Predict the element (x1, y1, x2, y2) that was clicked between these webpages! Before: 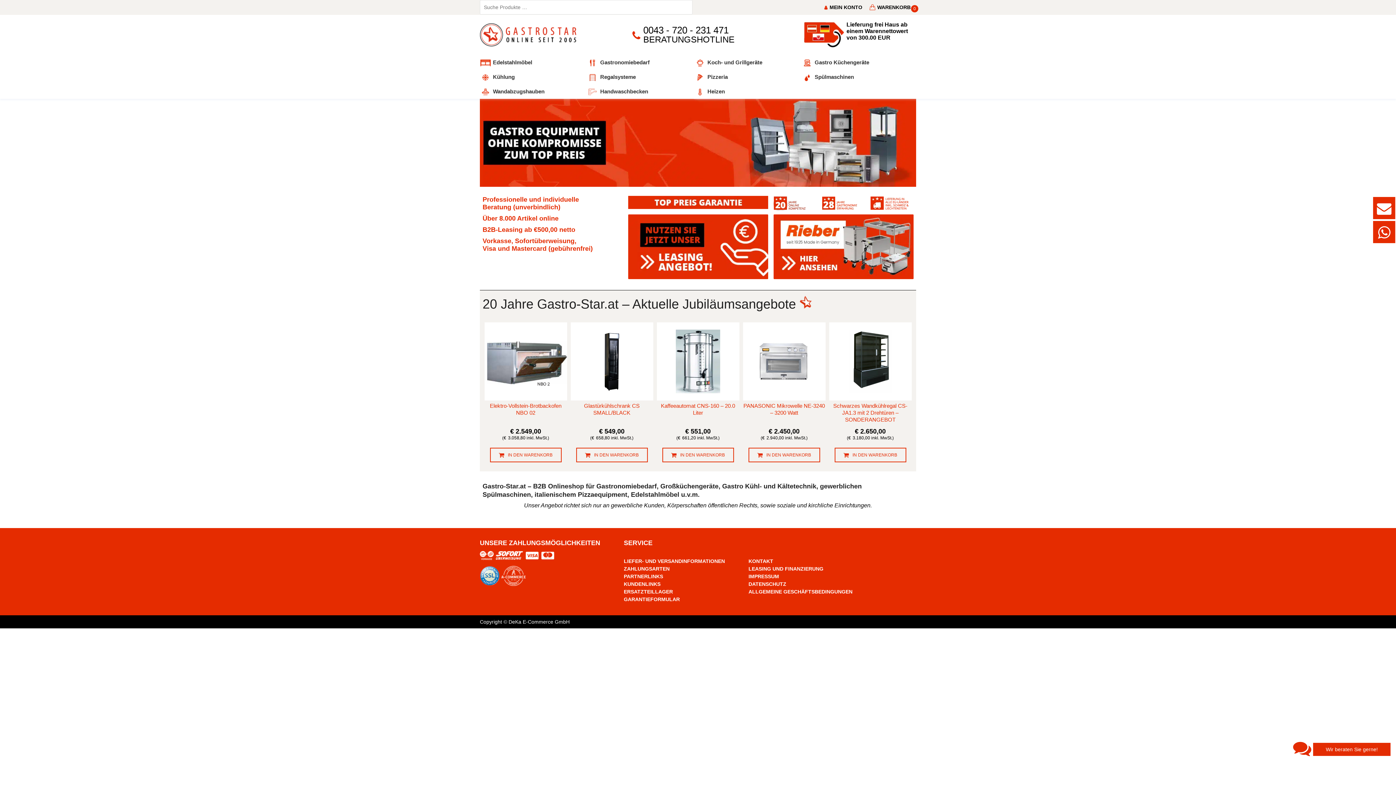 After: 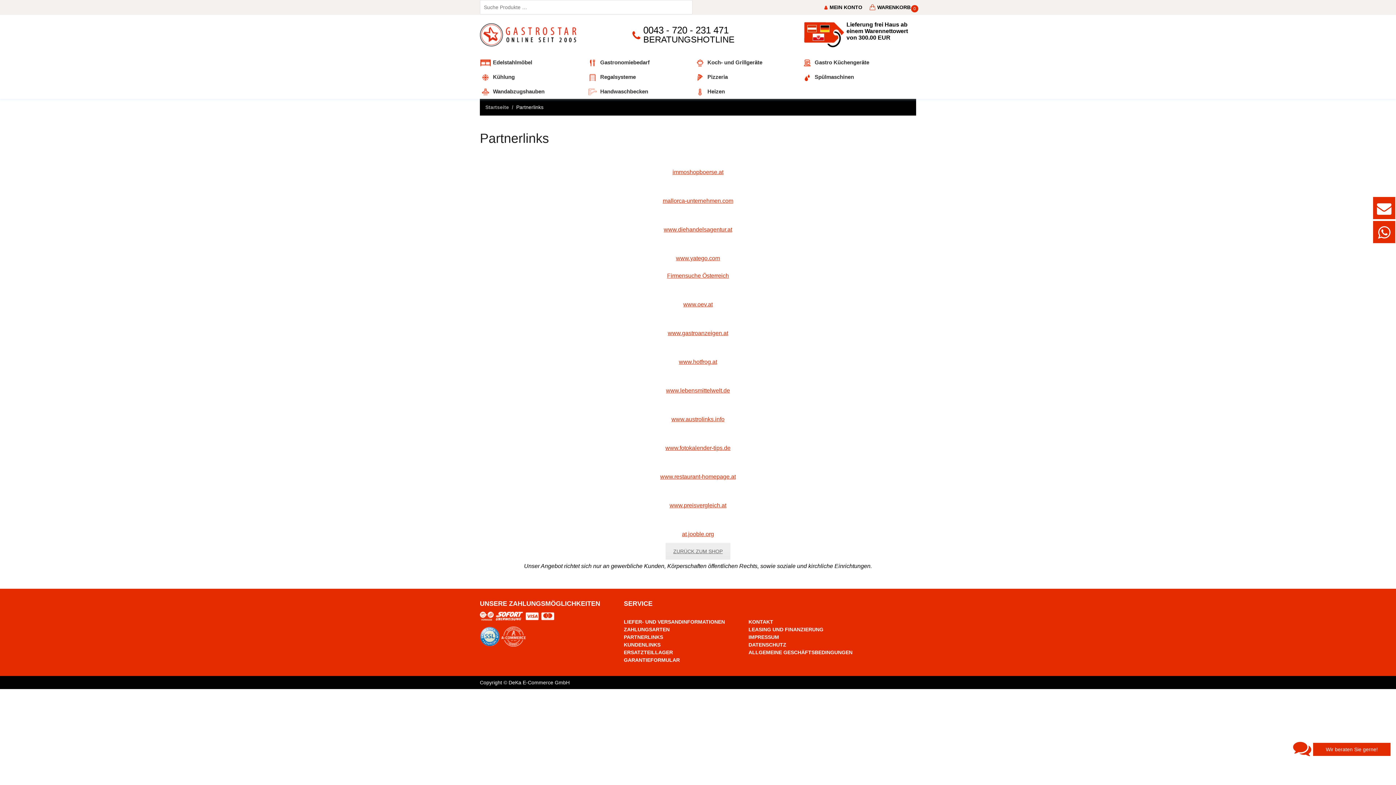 Action: label: PARTNERLINKS bbox: (624, 573, 663, 579)